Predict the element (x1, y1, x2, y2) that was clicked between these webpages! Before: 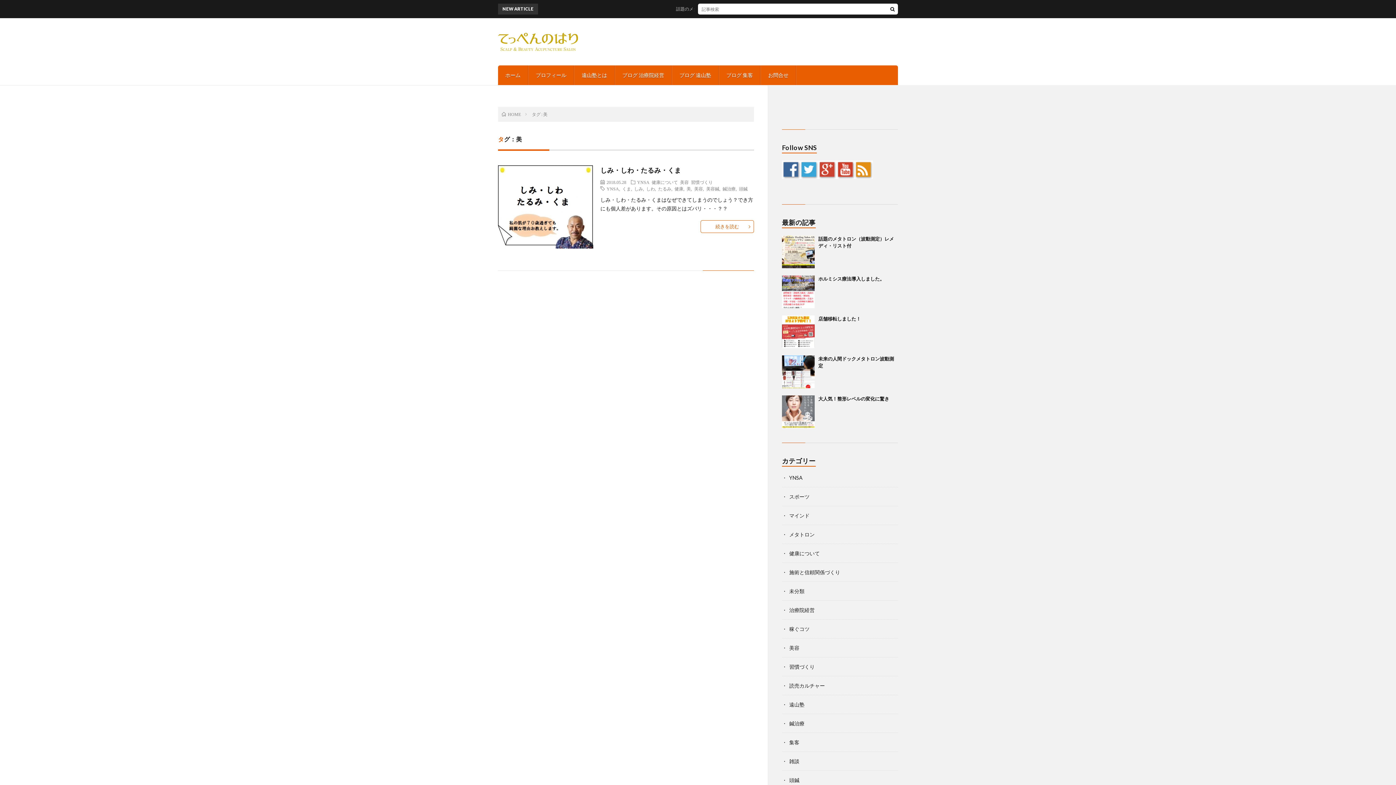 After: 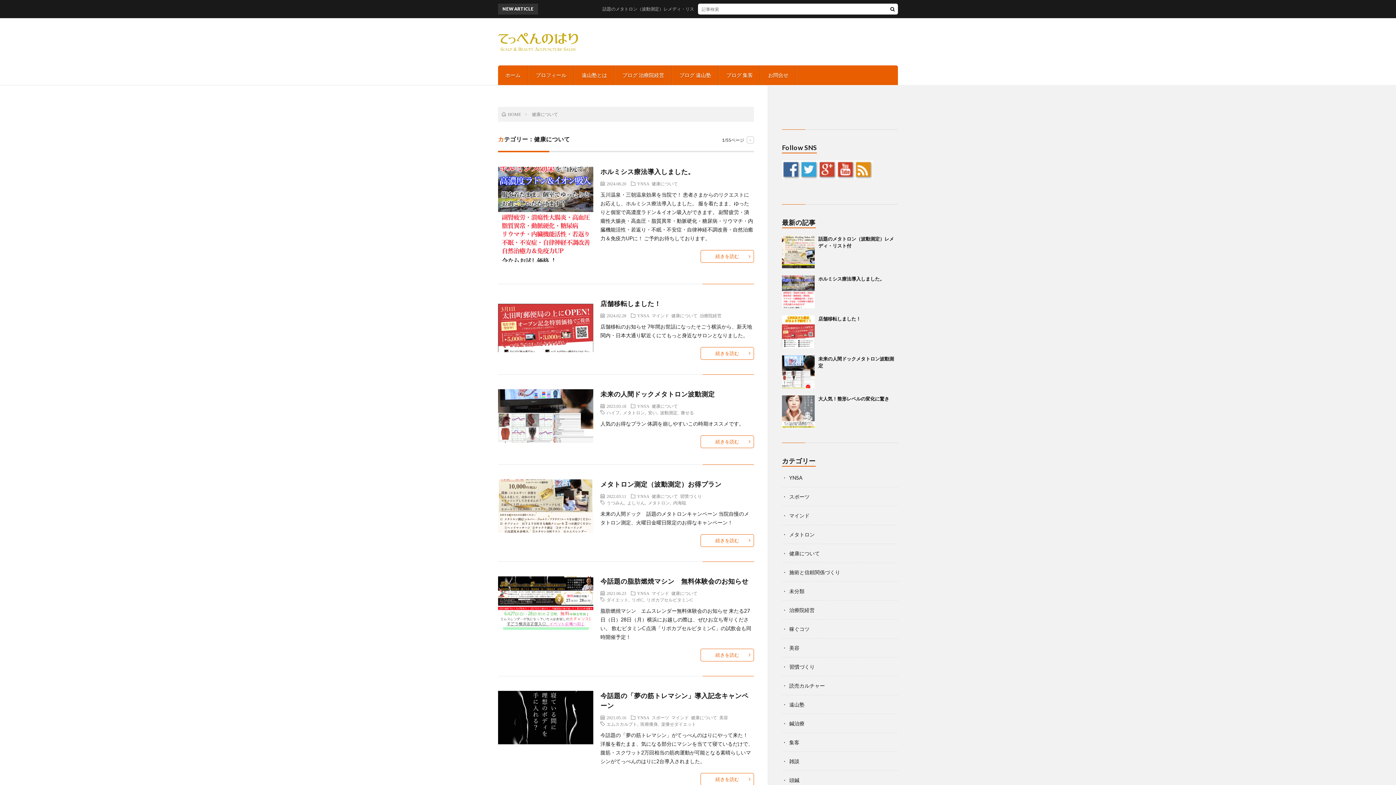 Action: bbox: (789, 550, 820, 556) label: 健康について